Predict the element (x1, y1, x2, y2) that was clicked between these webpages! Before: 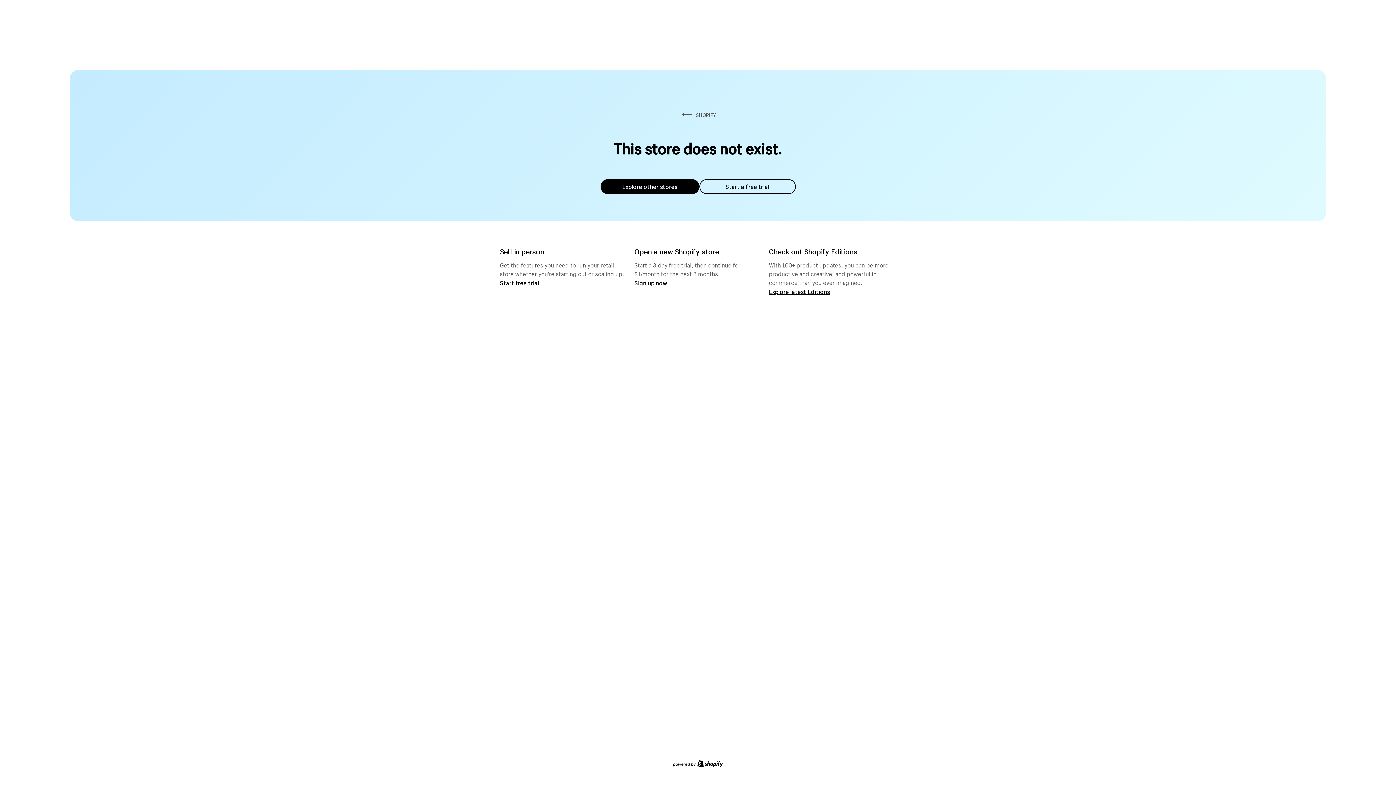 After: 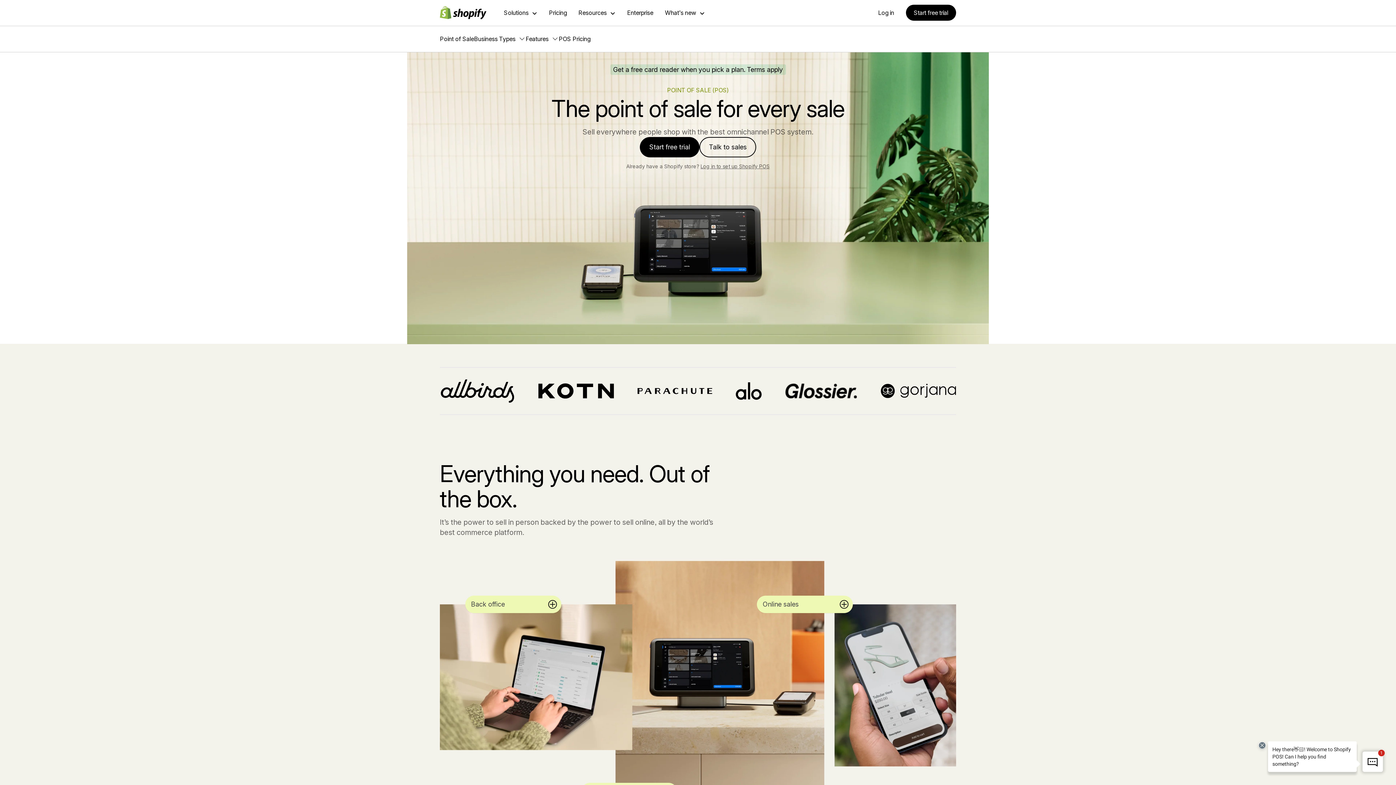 Action: bbox: (500, 279, 539, 286) label: Start free trial